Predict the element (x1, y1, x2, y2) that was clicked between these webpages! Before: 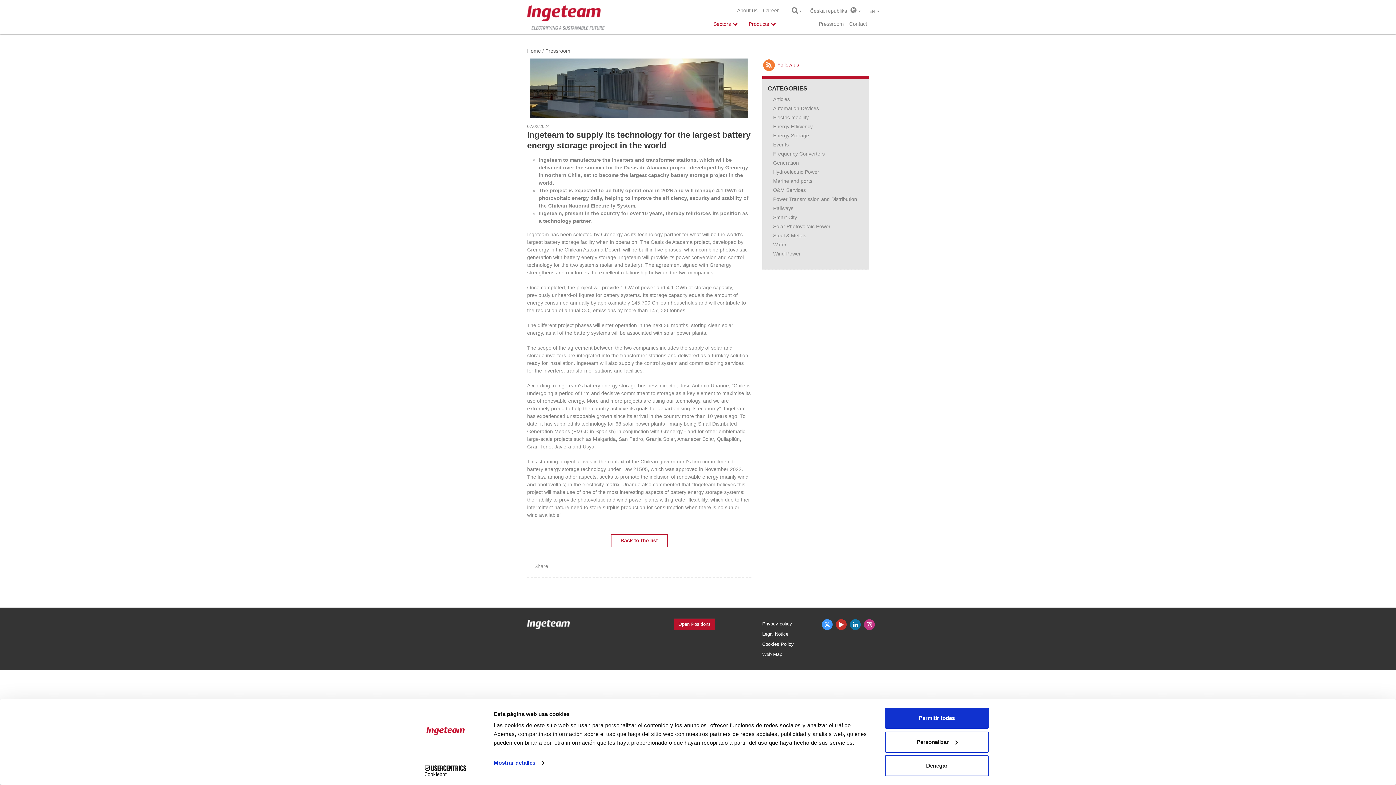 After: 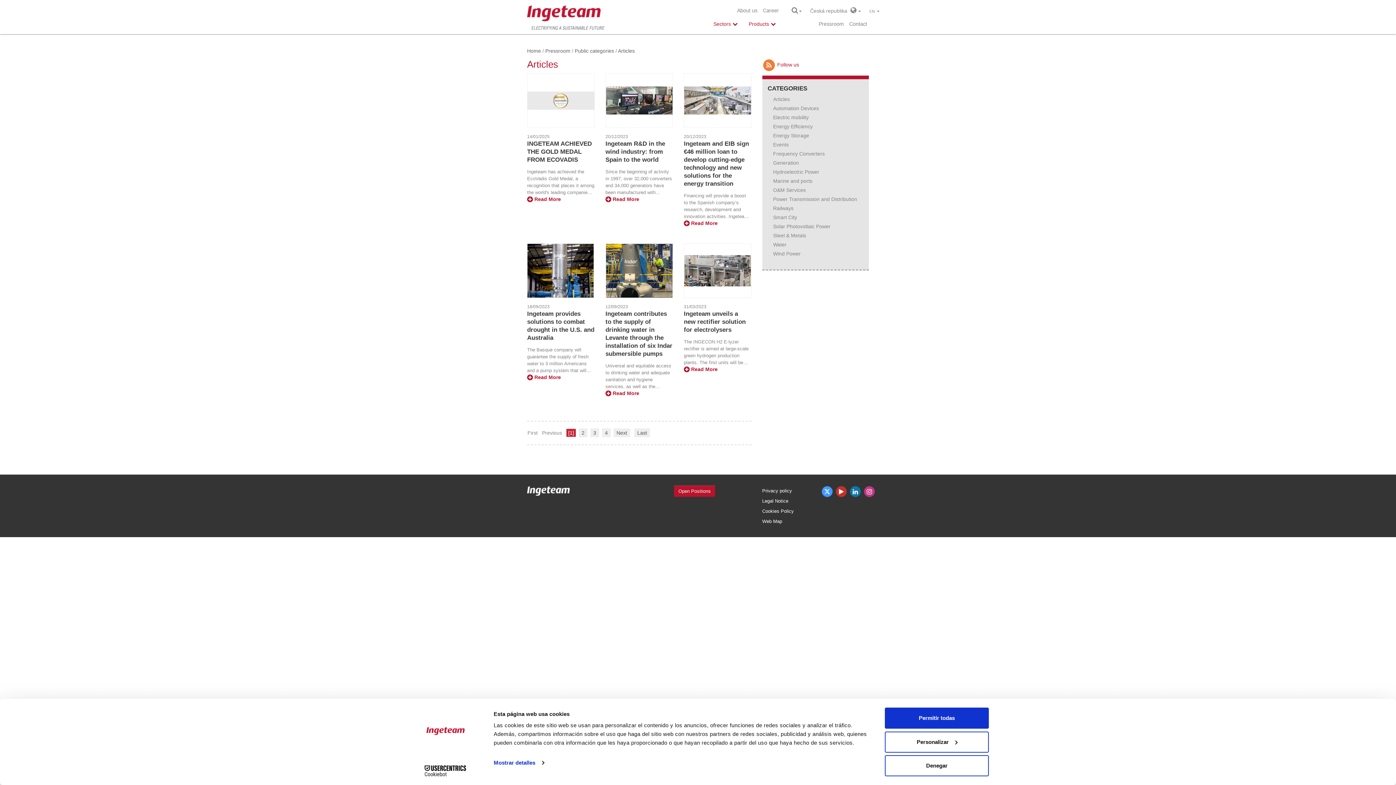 Action: bbox: (773, 96, 790, 102) label: Articles